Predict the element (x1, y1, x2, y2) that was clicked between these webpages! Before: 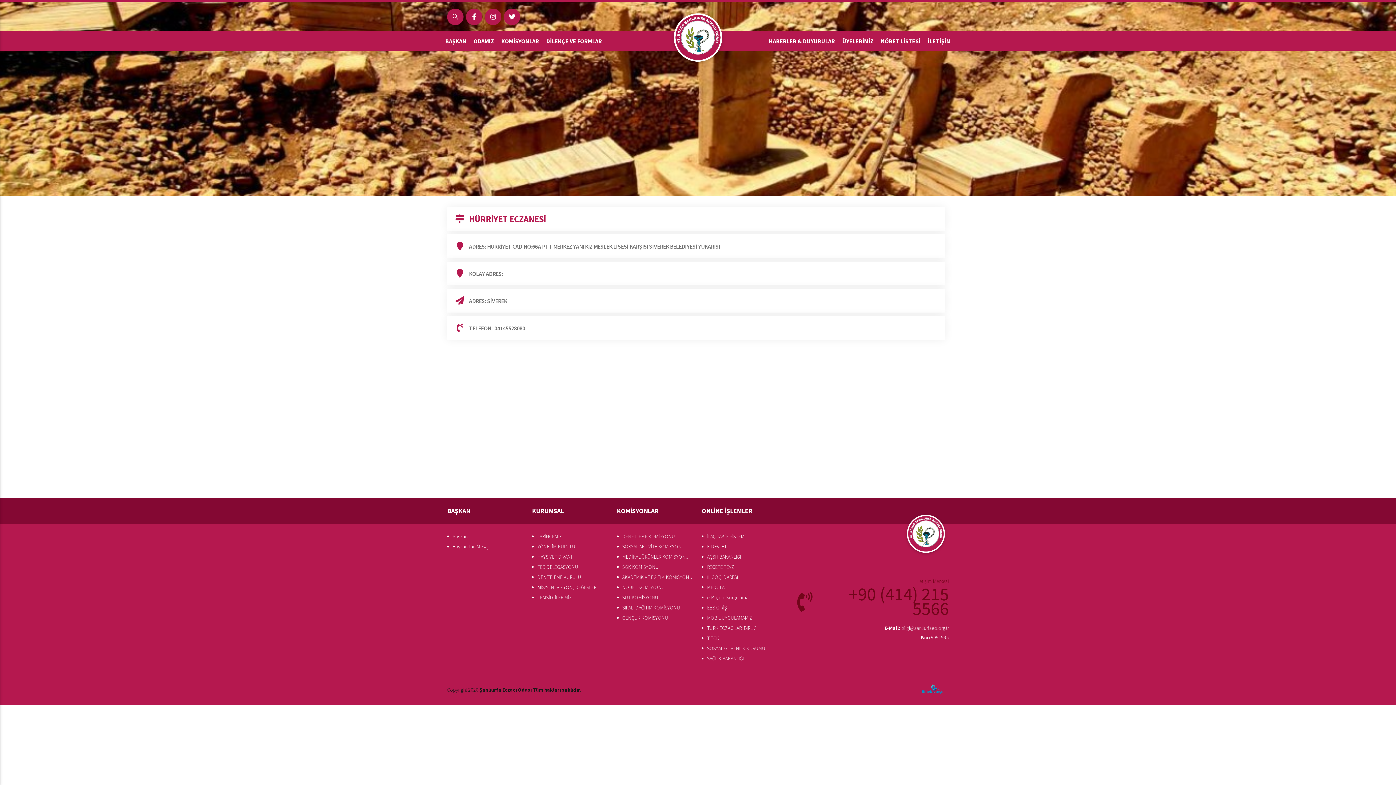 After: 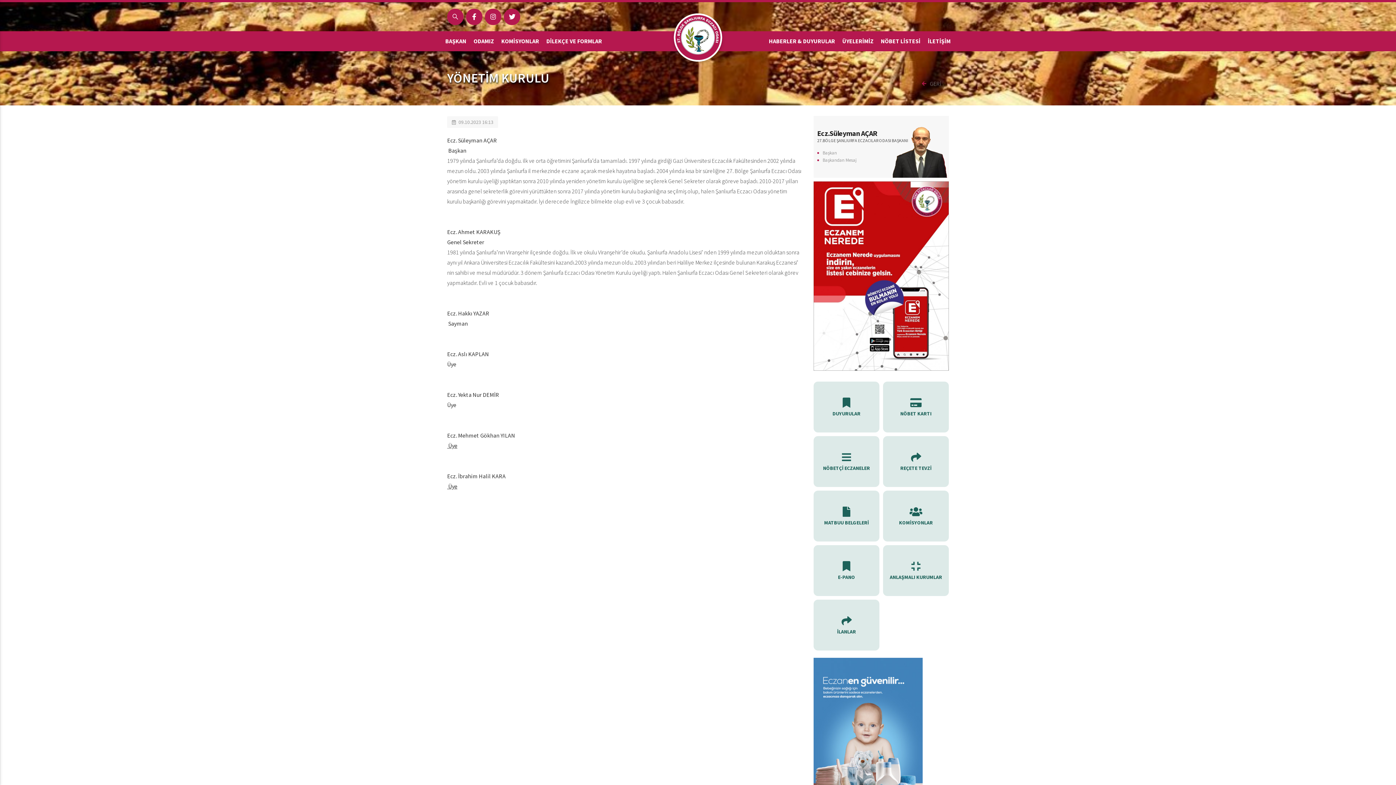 Action: label: YÖNETİM KURULU bbox: (532, 541, 609, 552)